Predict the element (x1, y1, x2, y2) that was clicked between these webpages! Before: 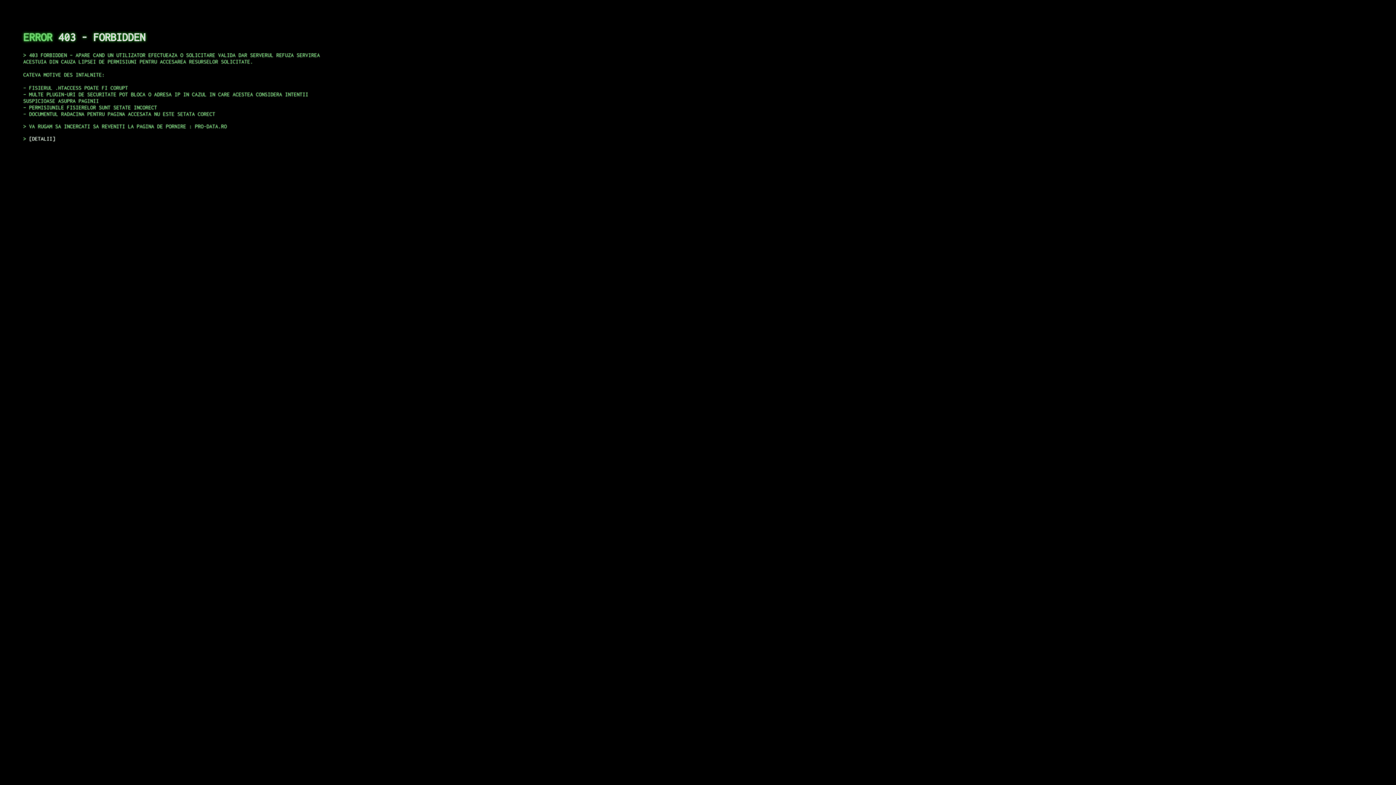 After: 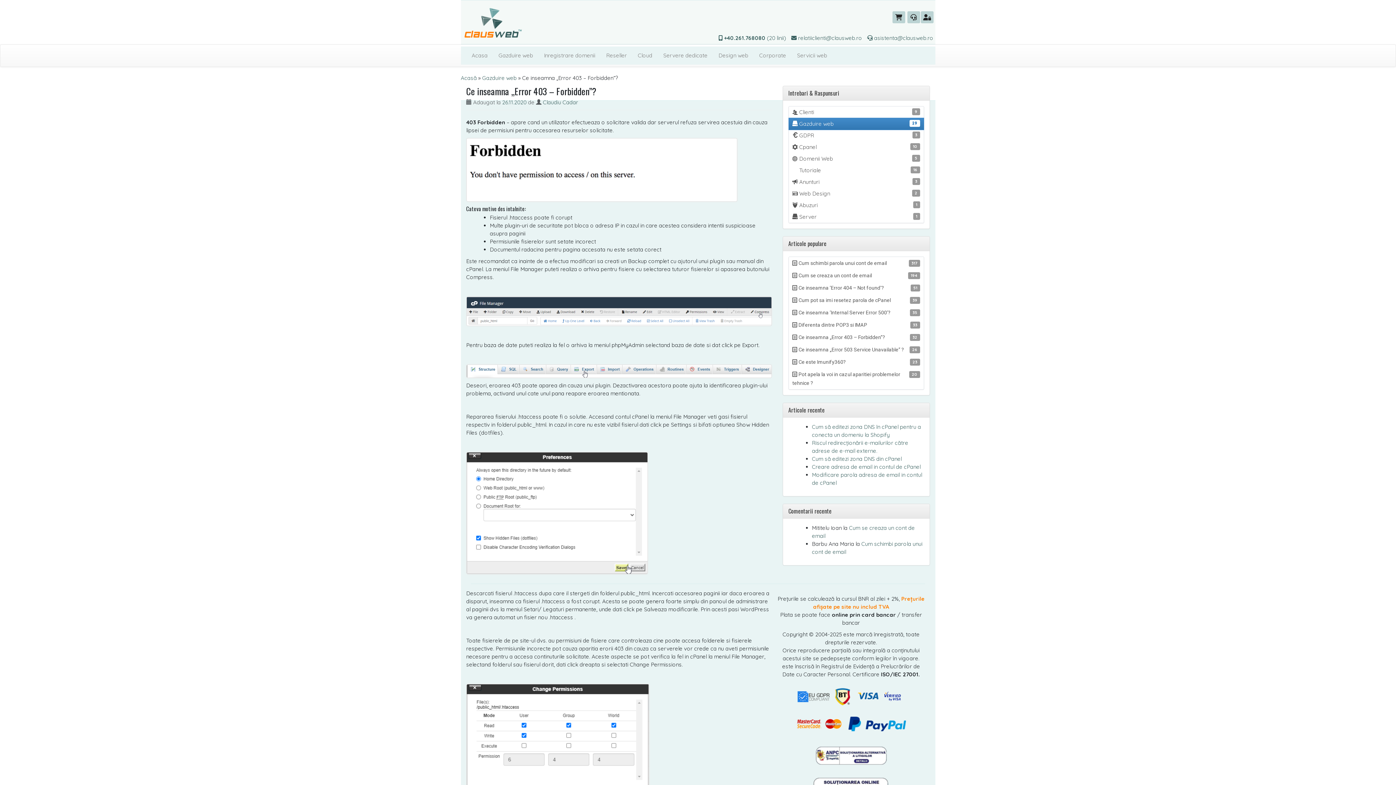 Action: label: DETALII bbox: (29, 135, 55, 141)